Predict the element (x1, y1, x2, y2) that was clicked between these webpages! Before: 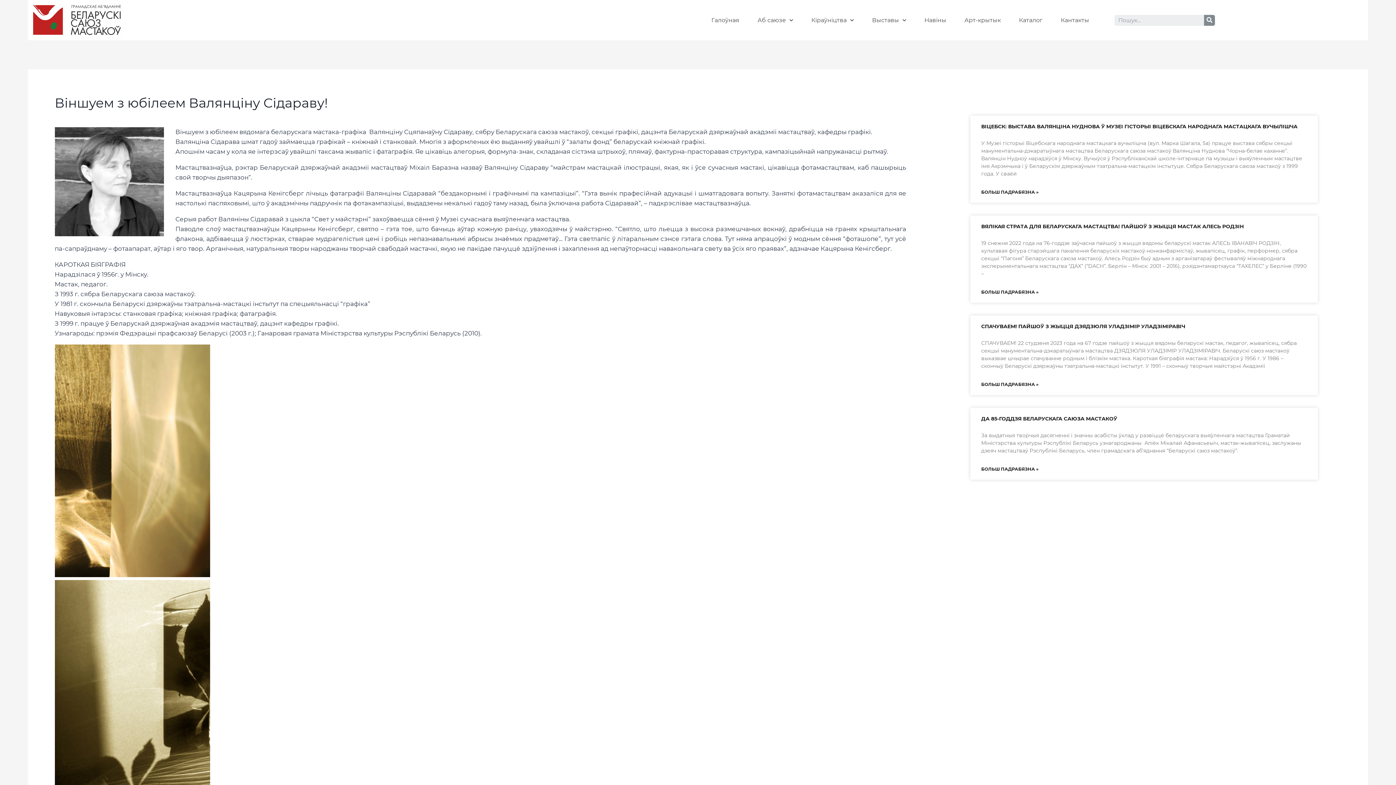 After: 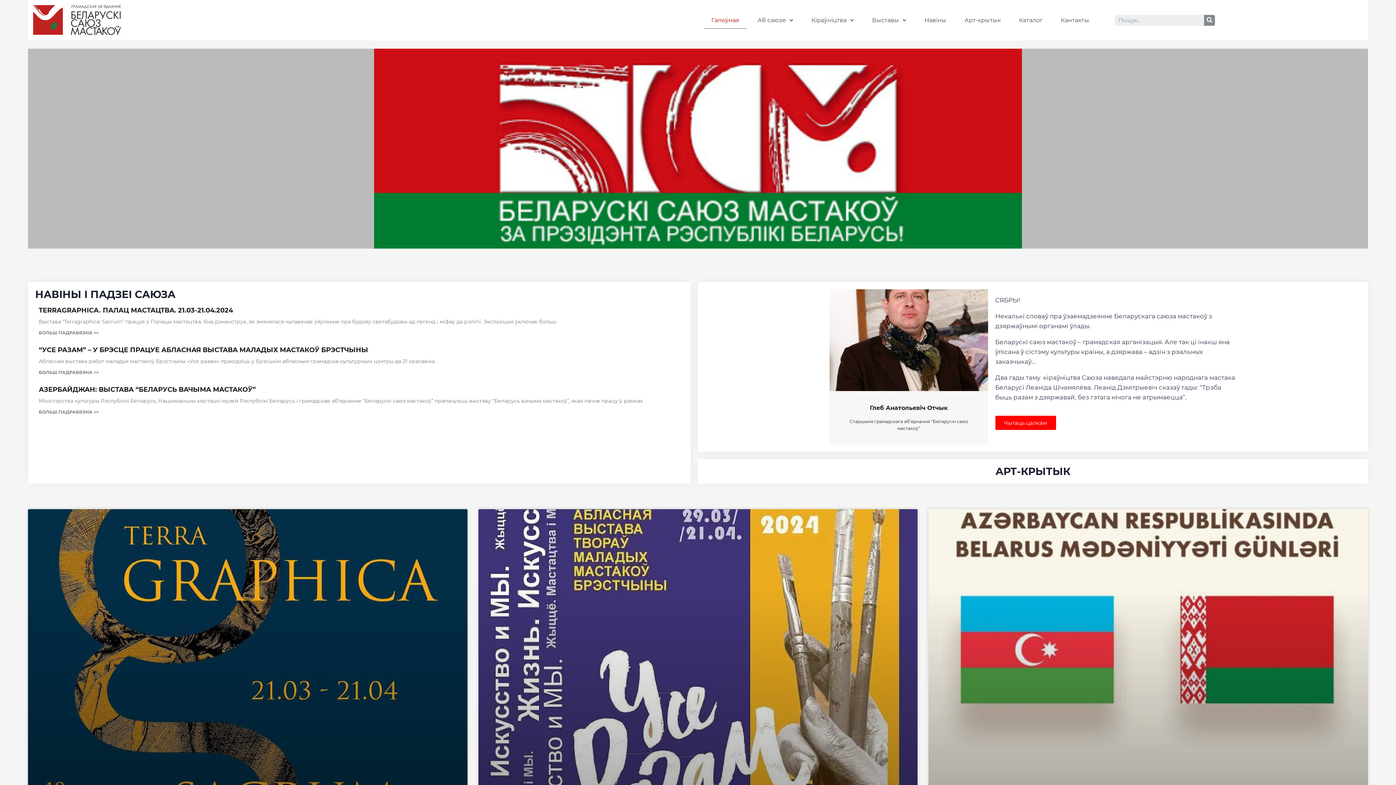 Action: bbox: (31, 3, 122, 36)